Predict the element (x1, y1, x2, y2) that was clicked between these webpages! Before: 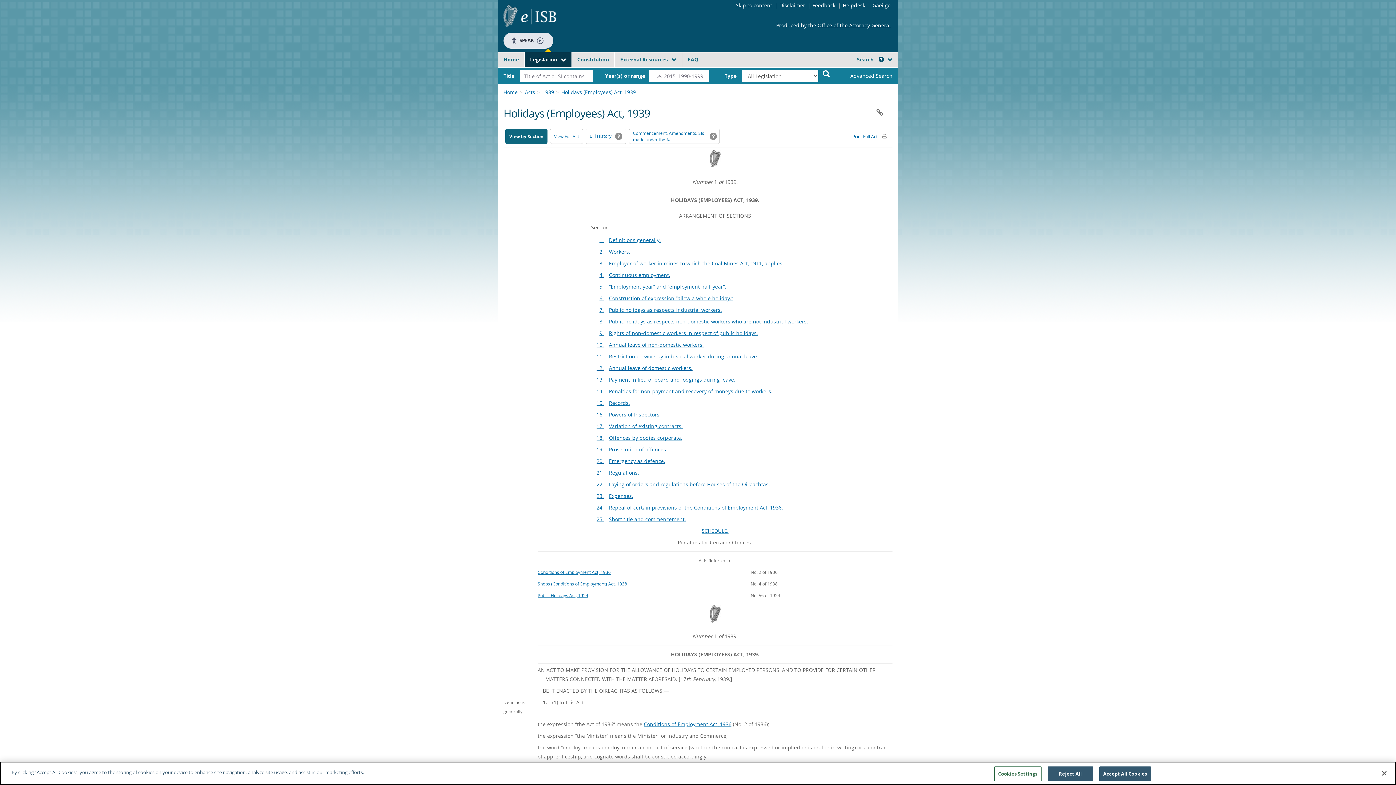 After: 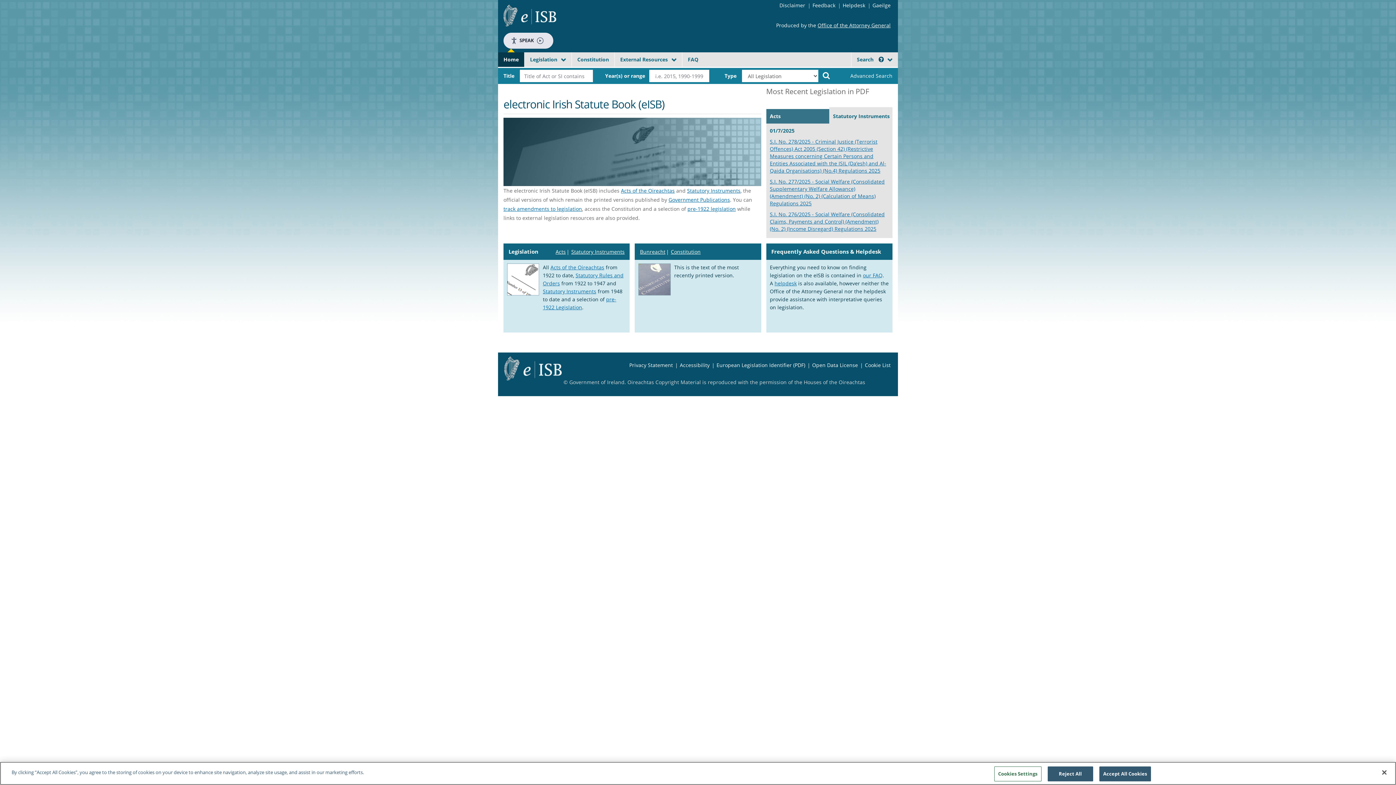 Action: label: Home bbox: (503, 88, 517, 95)